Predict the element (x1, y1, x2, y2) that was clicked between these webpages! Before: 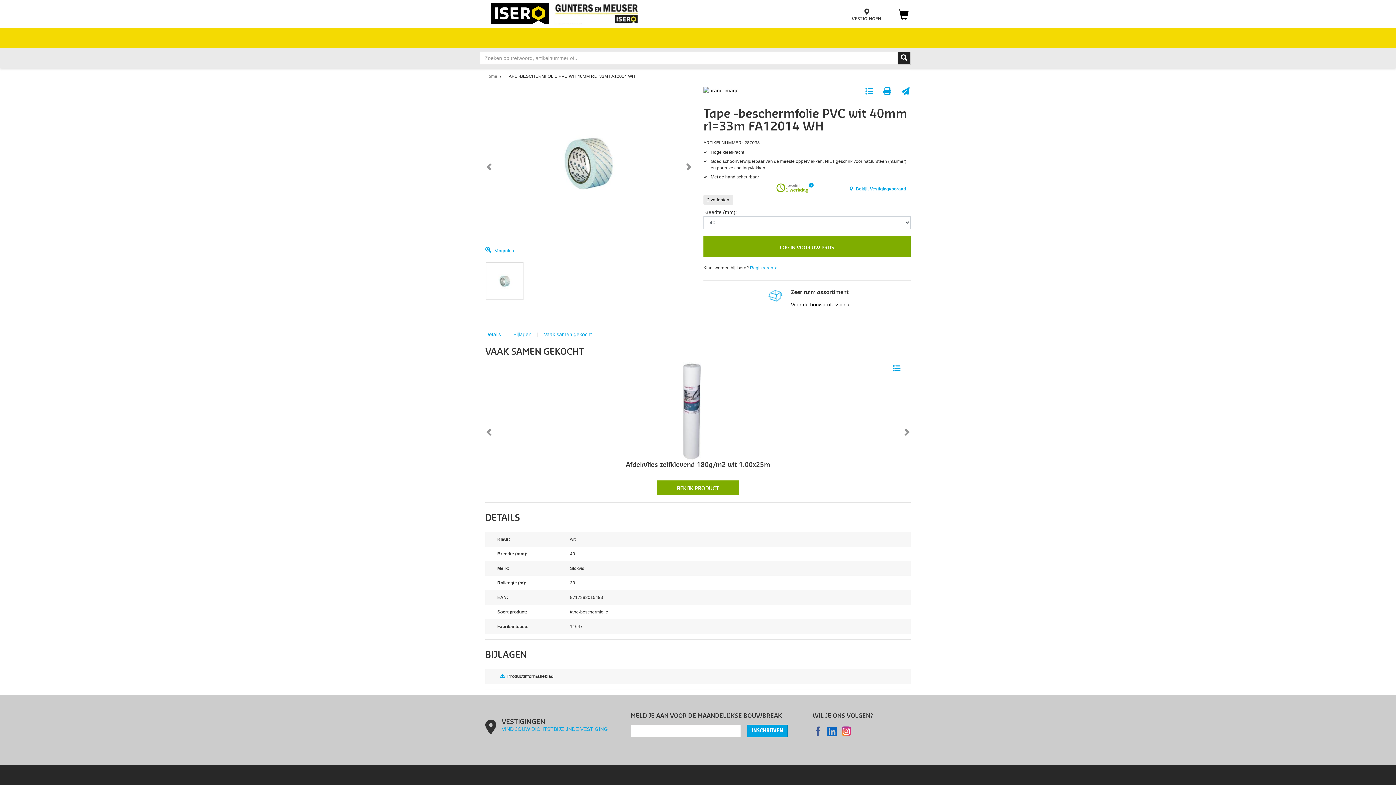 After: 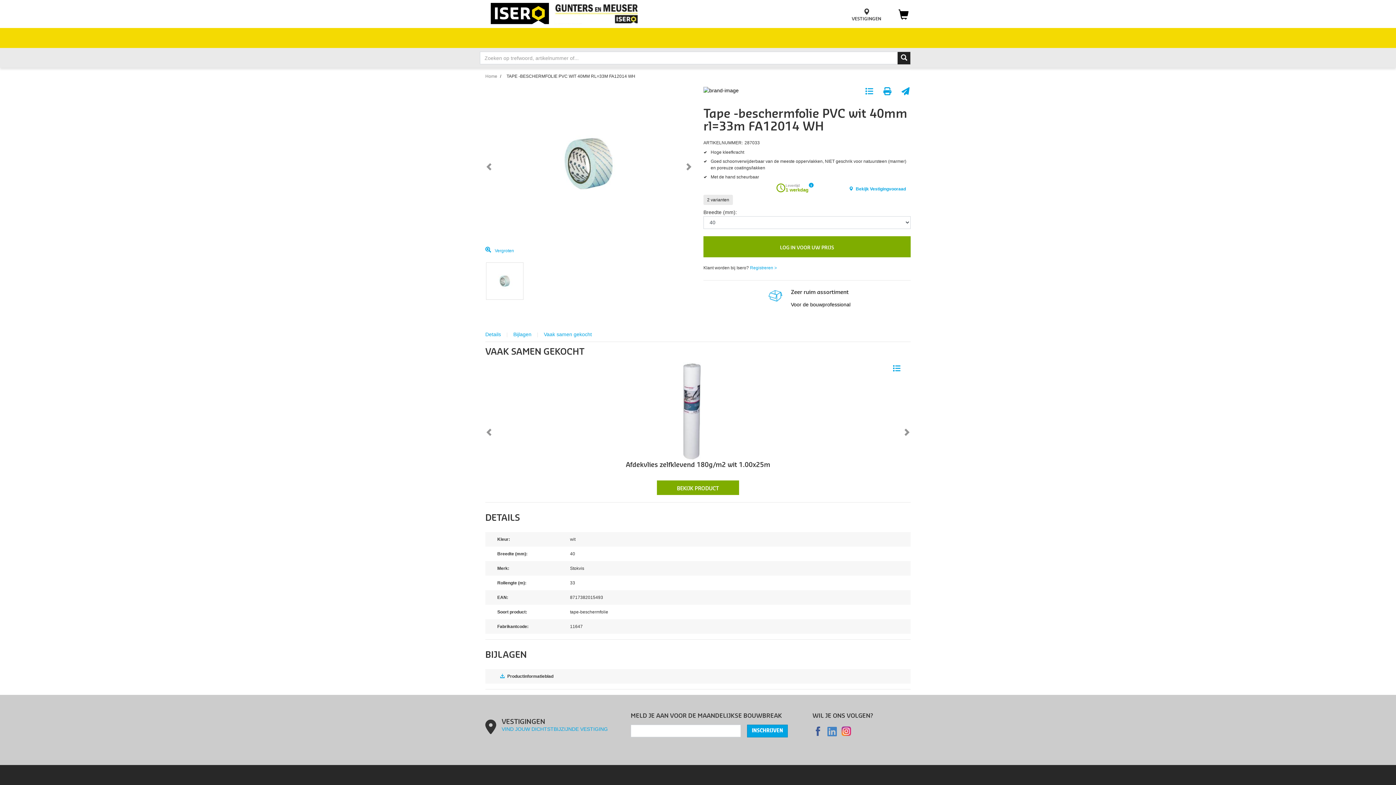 Action: bbox: (826, 726, 837, 736)